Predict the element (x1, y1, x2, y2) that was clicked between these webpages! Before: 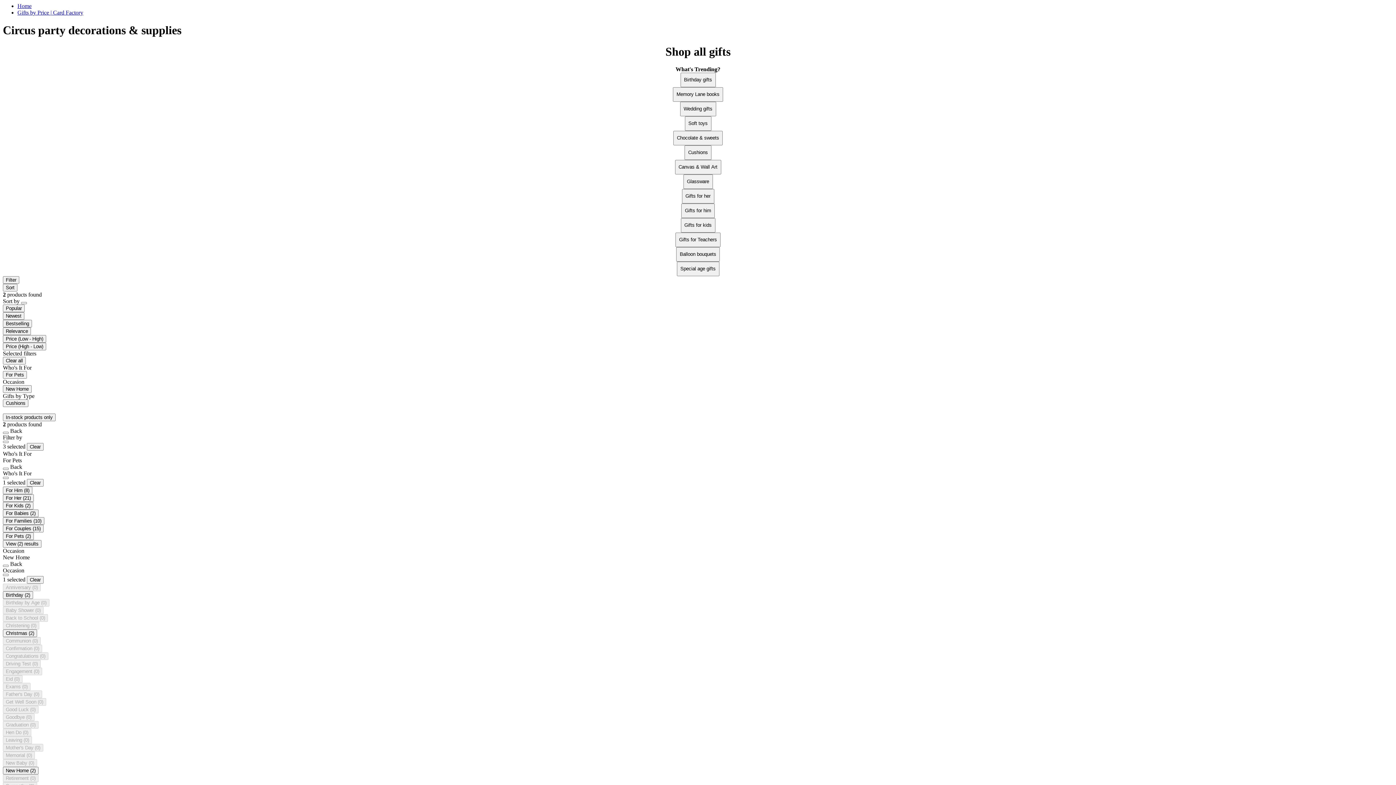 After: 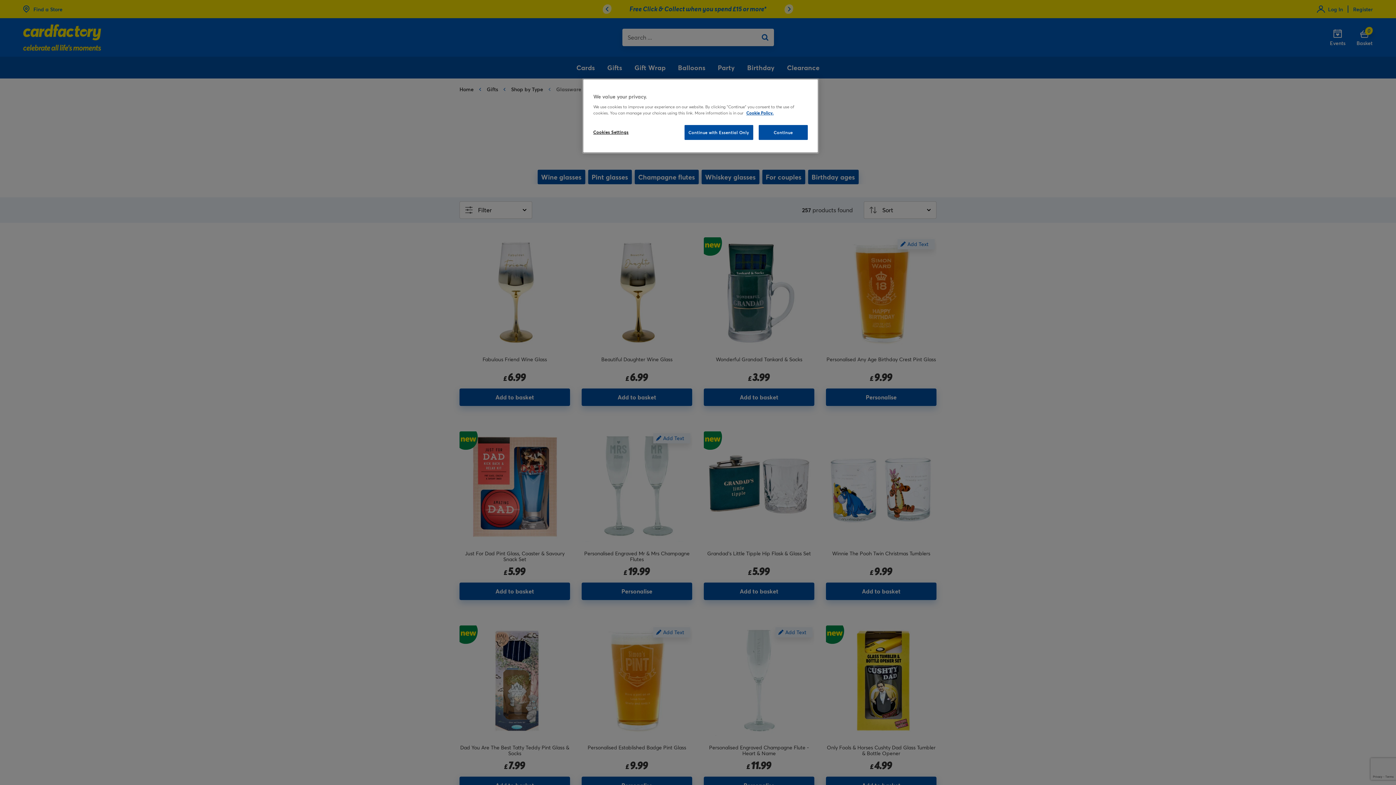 Action: bbox: (683, 174, 712, 189) label: Glassware